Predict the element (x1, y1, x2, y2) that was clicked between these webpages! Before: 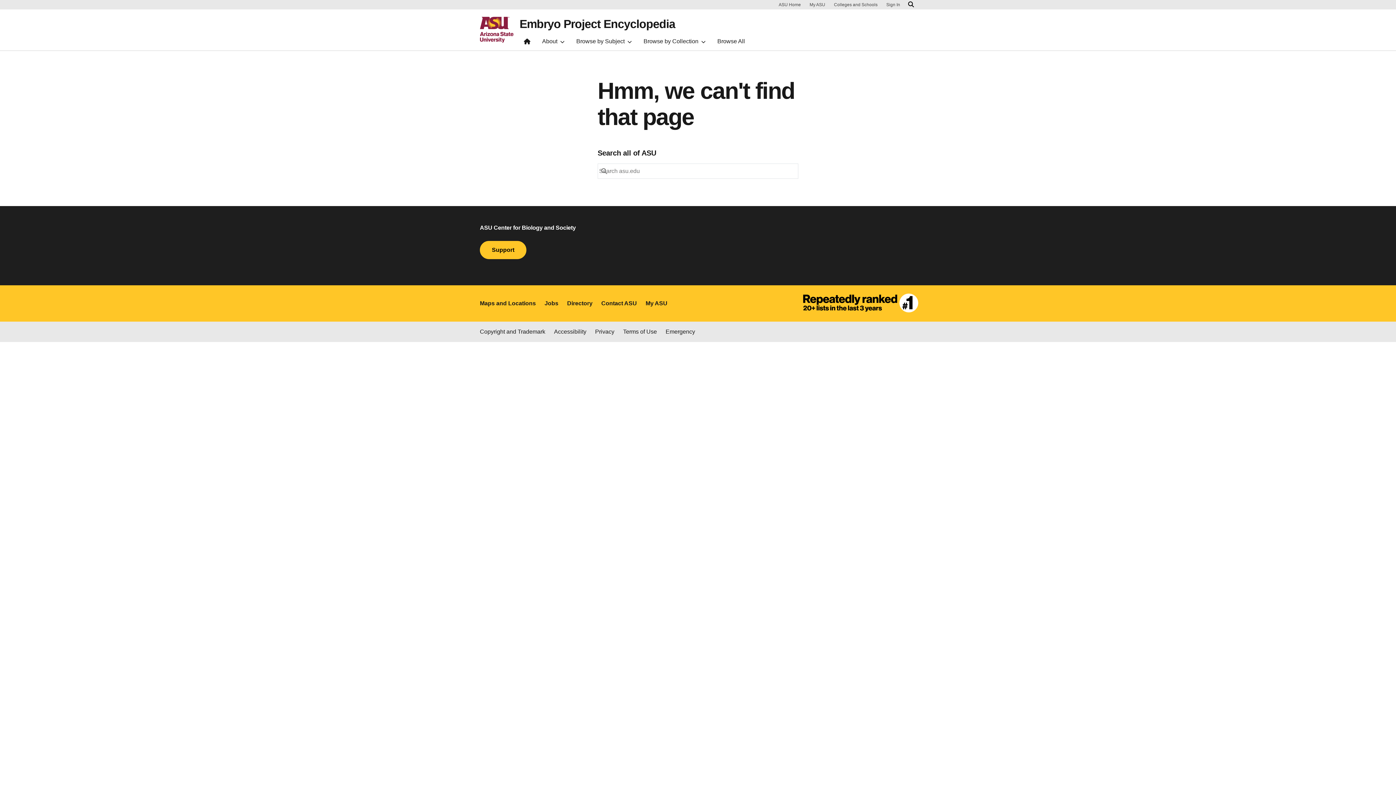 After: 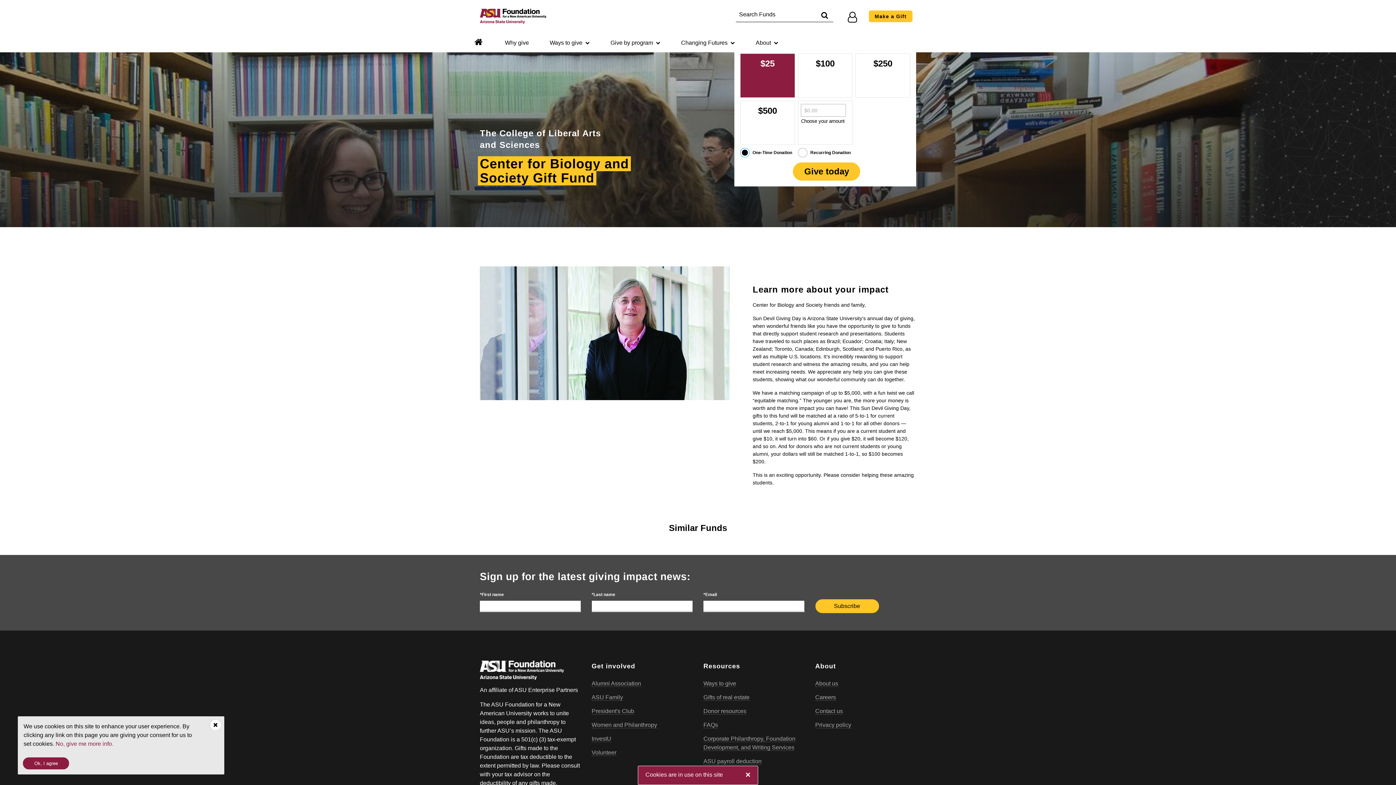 Action: bbox: (480, 241, 526, 259) label: Support